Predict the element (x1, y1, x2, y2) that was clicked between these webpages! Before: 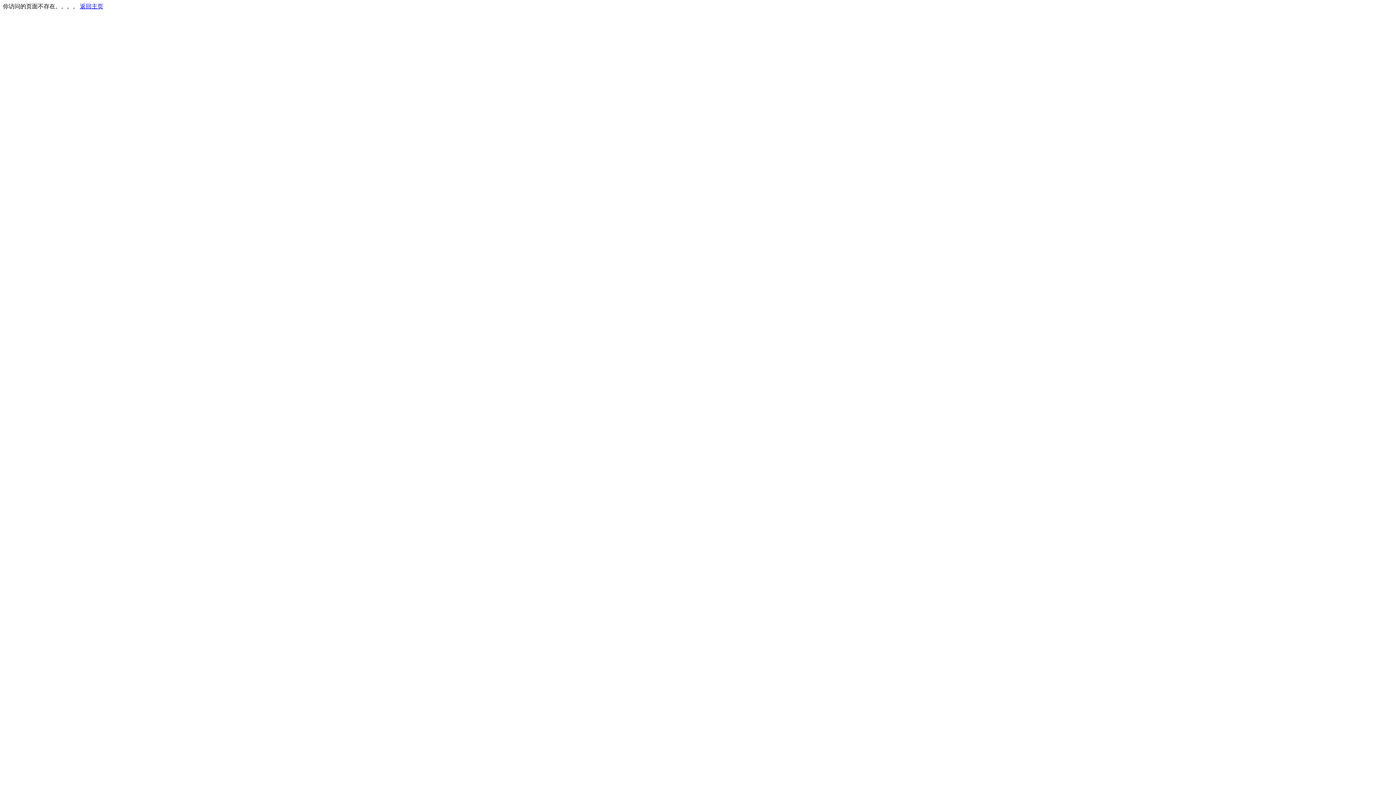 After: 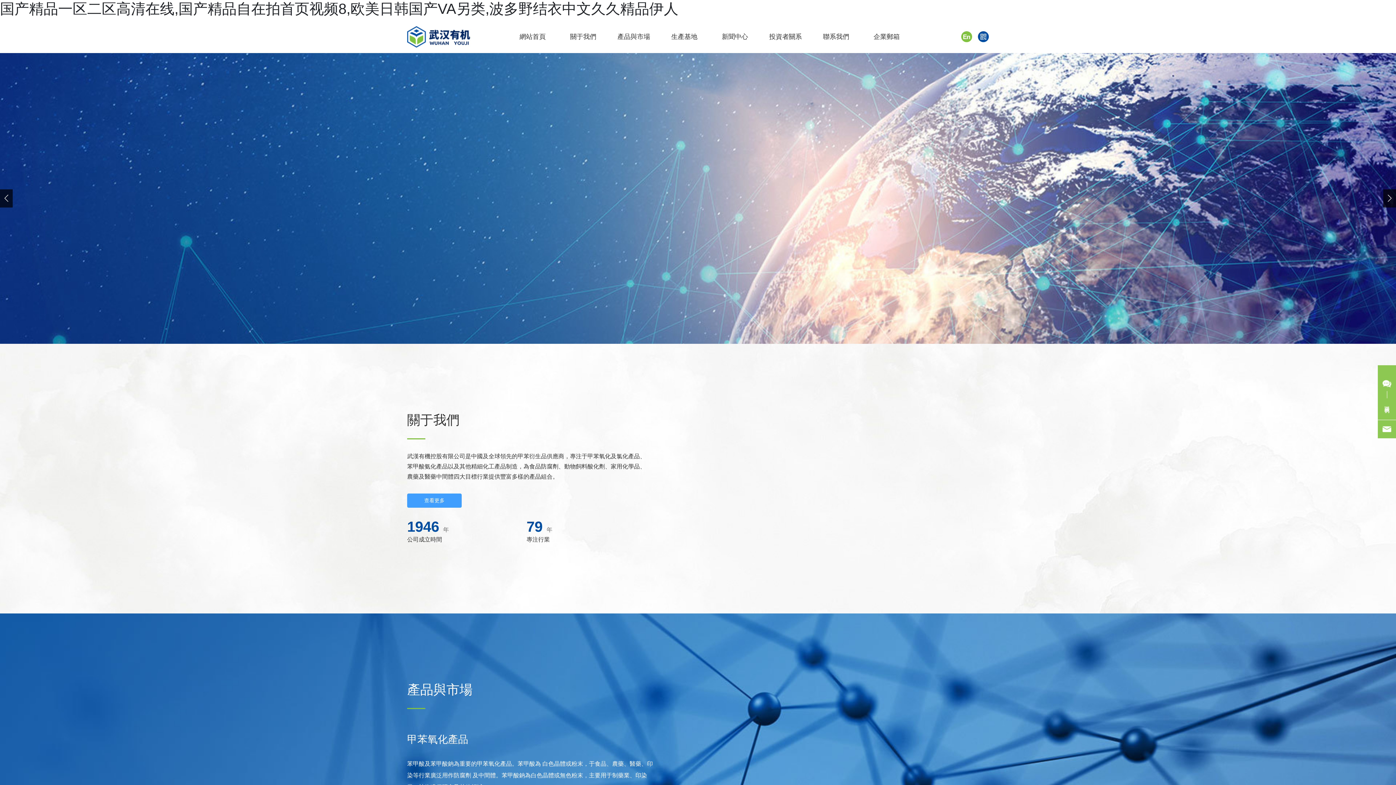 Action: label: 返回主页 bbox: (80, 3, 103, 9)